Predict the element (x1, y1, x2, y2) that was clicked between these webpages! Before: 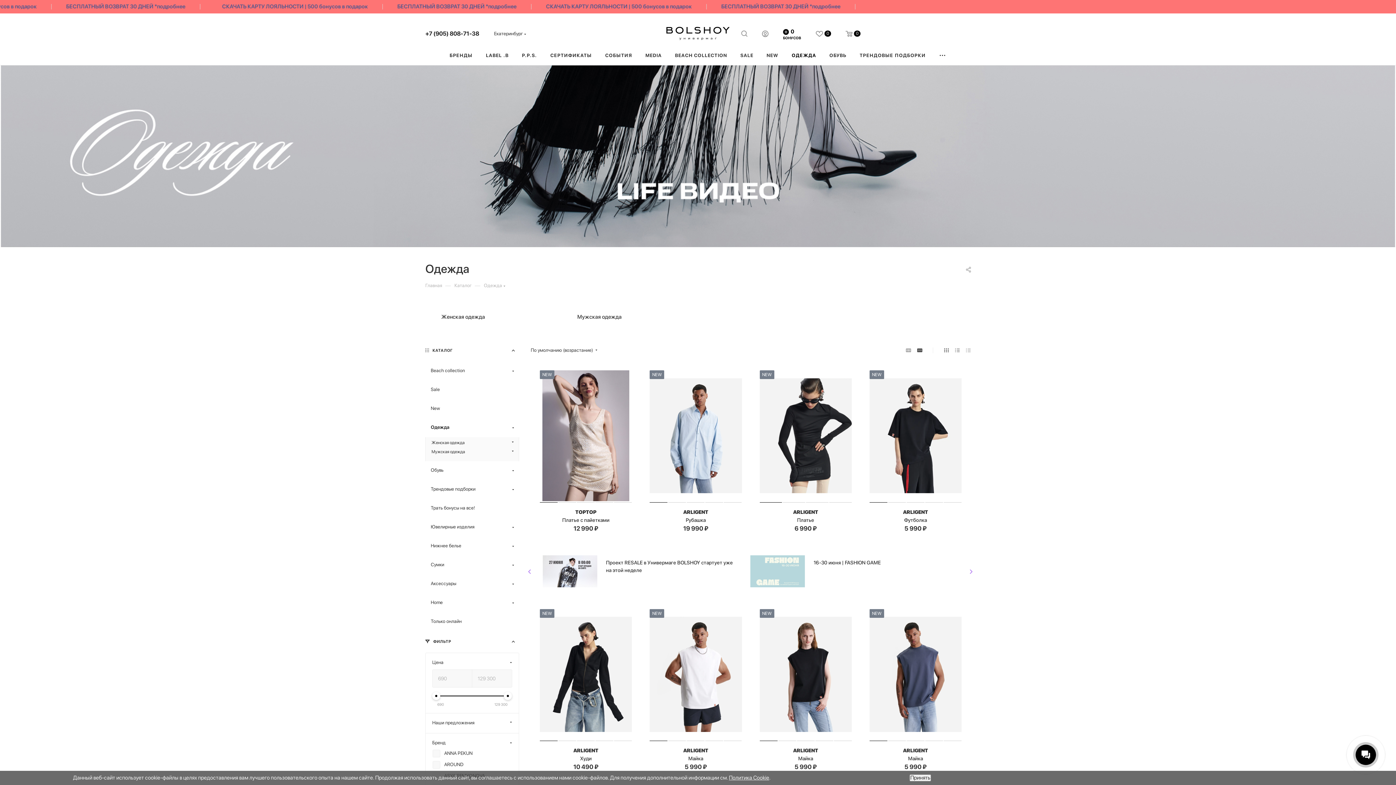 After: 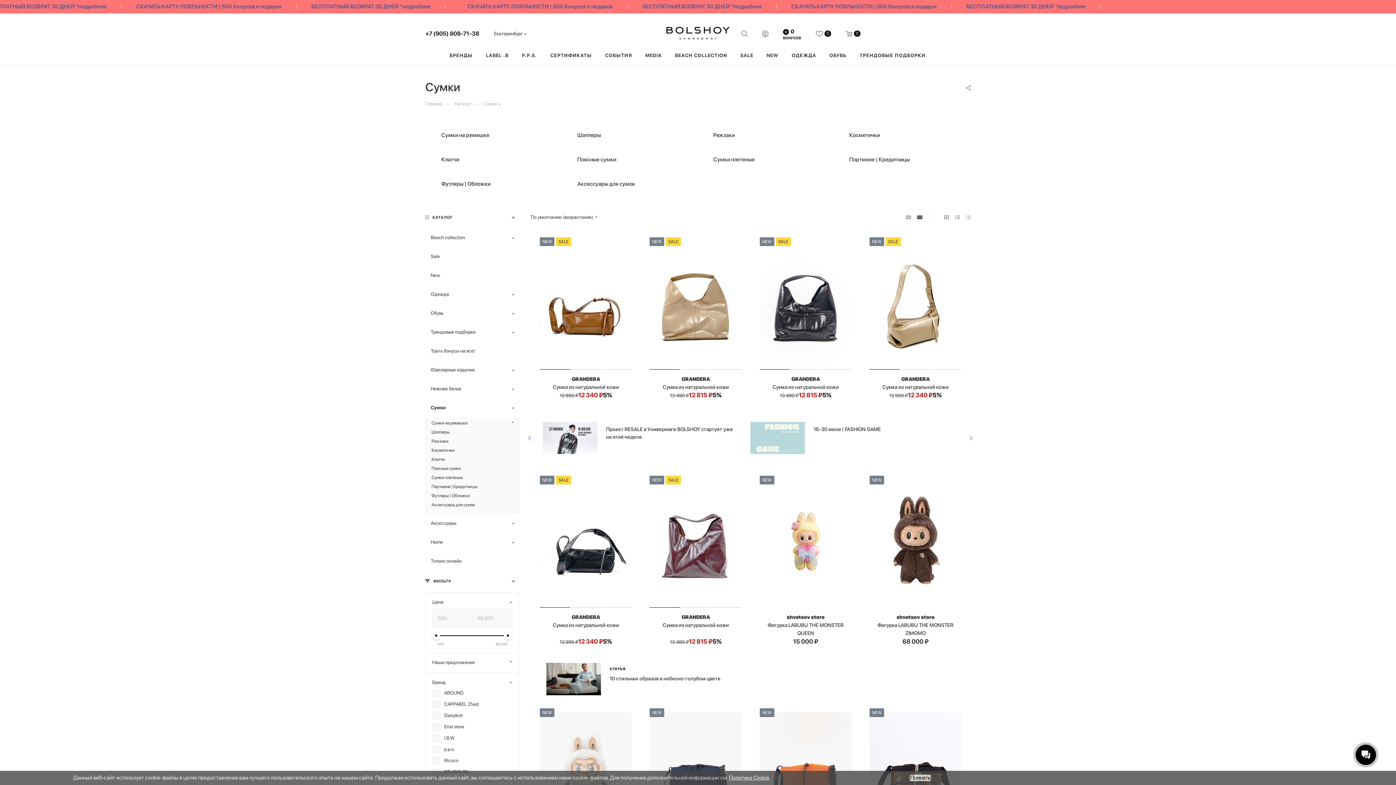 Action: bbox: (425, 556, 519, 574) label: Сумки